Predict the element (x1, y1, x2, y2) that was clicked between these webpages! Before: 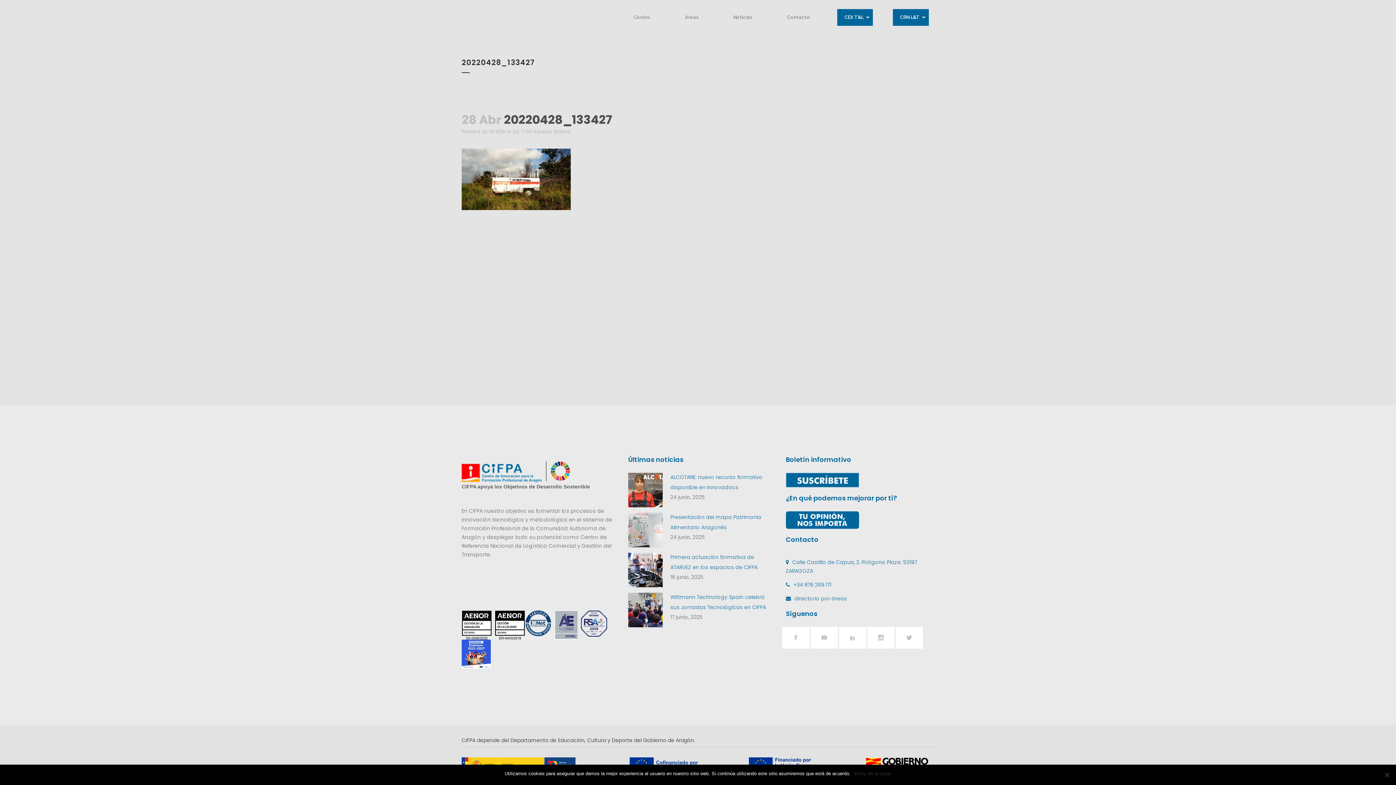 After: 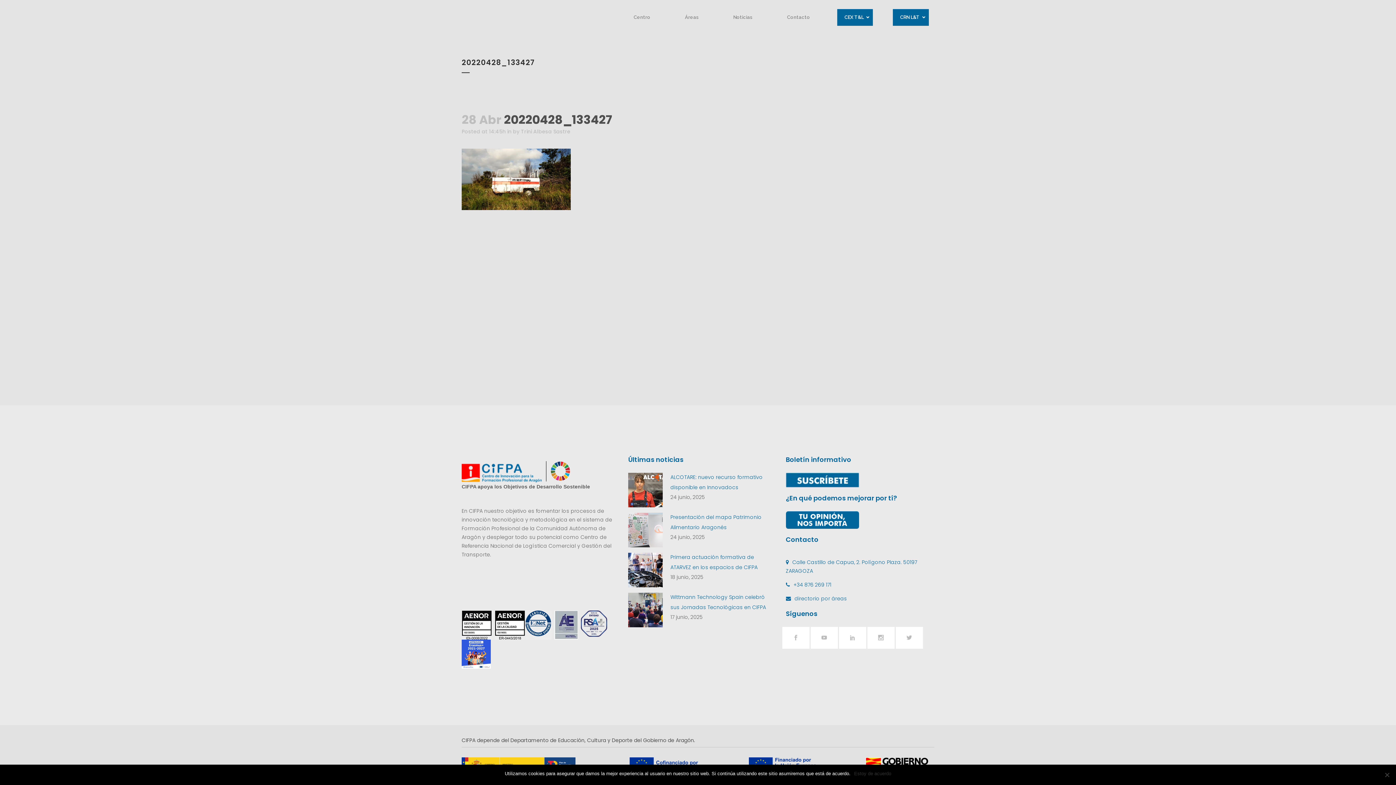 Action: bbox: (839, 634, 867, 641)